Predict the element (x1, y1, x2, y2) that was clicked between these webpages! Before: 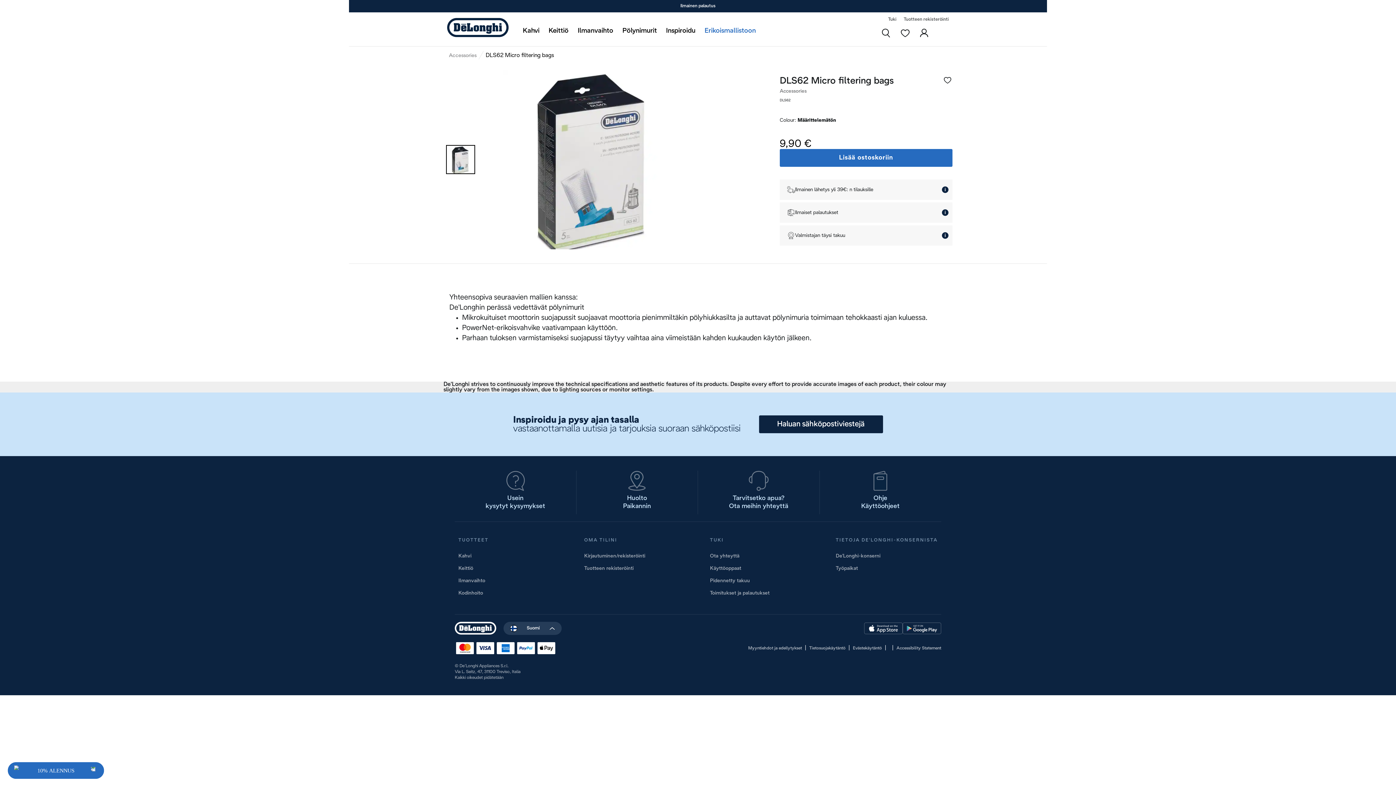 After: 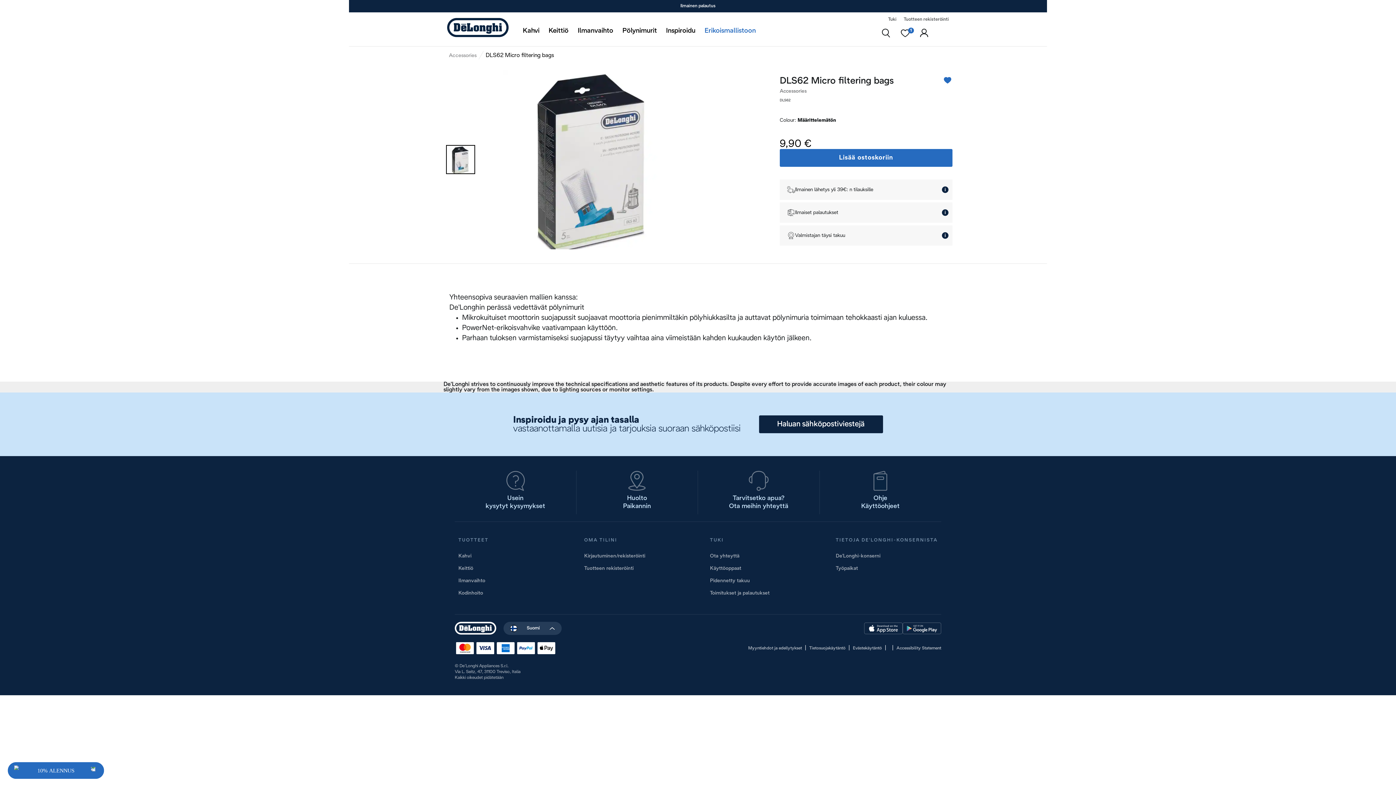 Action: bbox: (942, 75, 952, 88)